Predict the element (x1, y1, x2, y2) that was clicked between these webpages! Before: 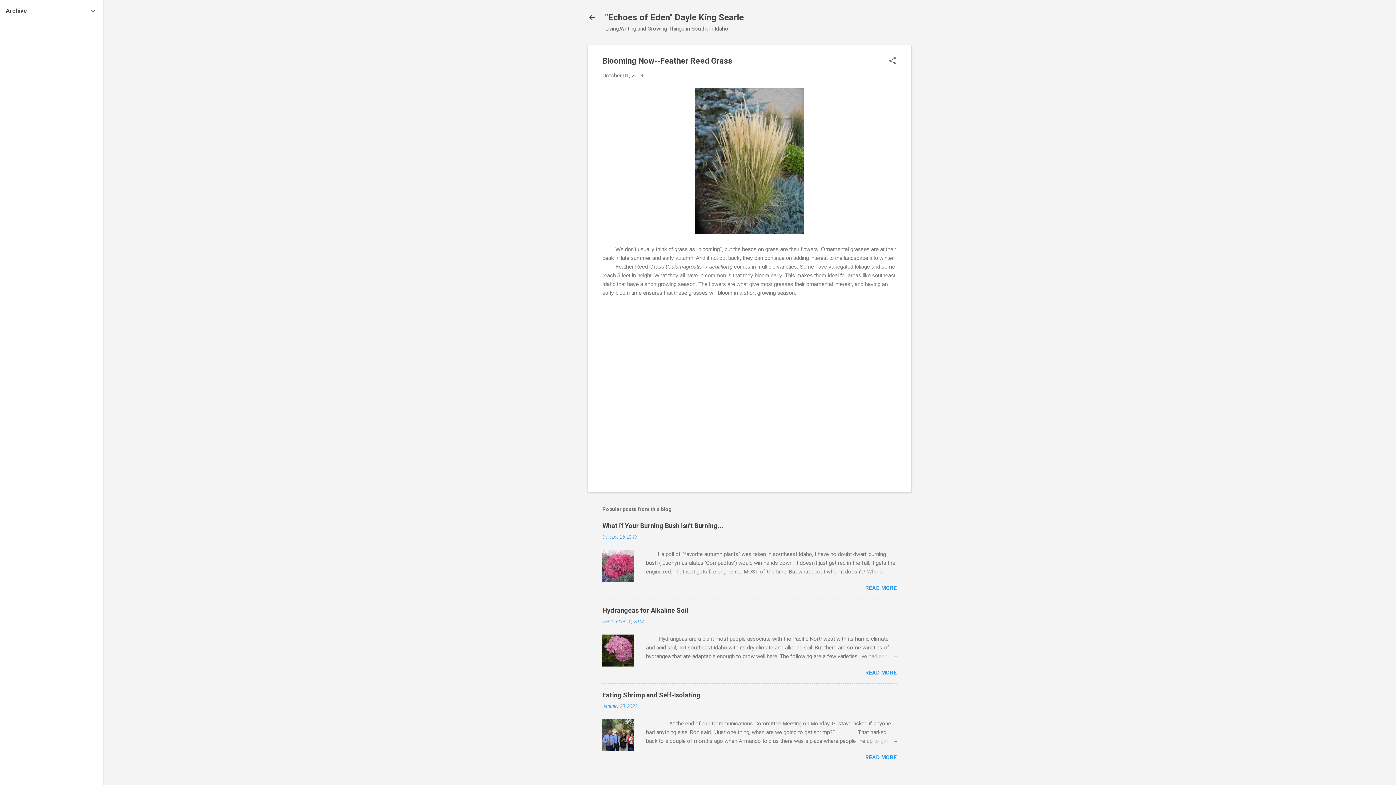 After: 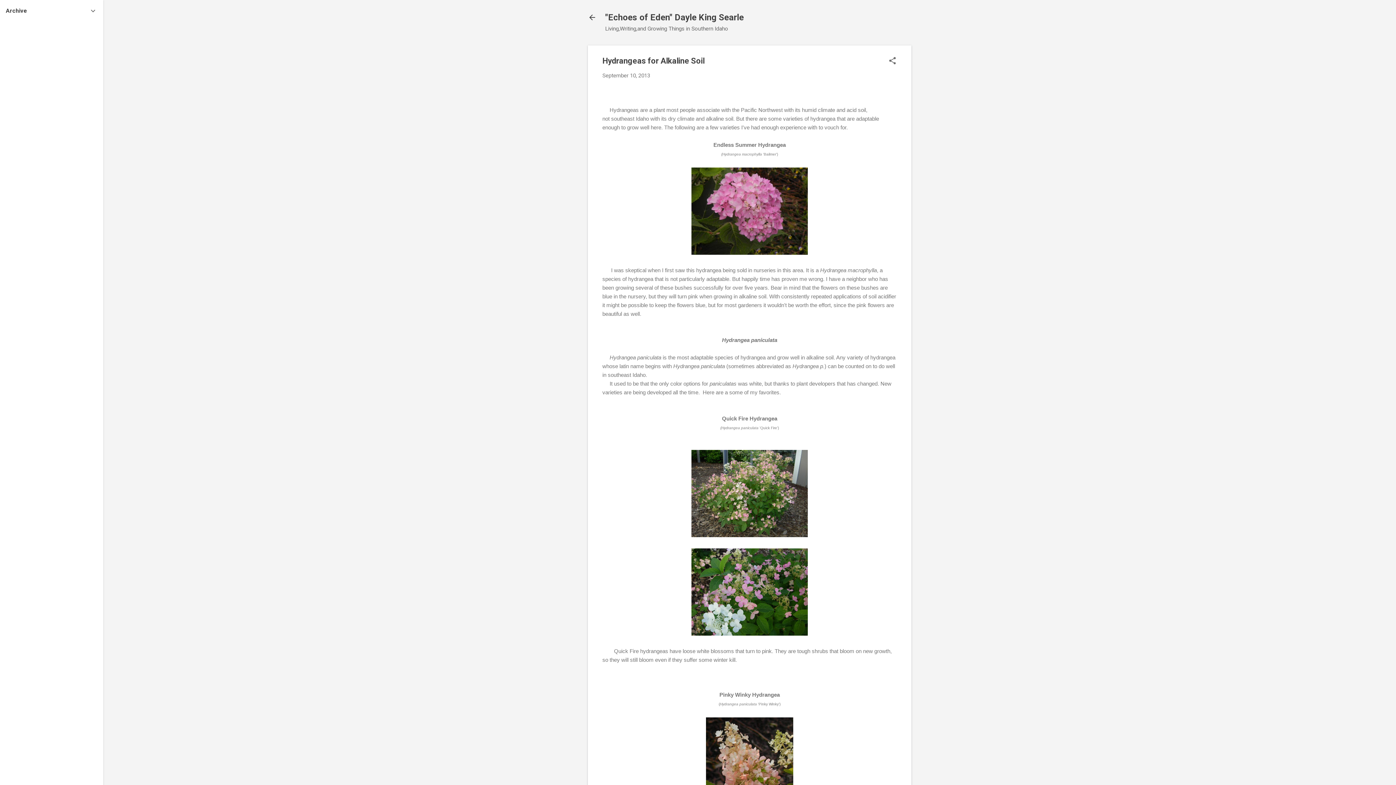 Action: label: Hydrangeas for Alkaline Soil bbox: (602, 607, 688, 614)